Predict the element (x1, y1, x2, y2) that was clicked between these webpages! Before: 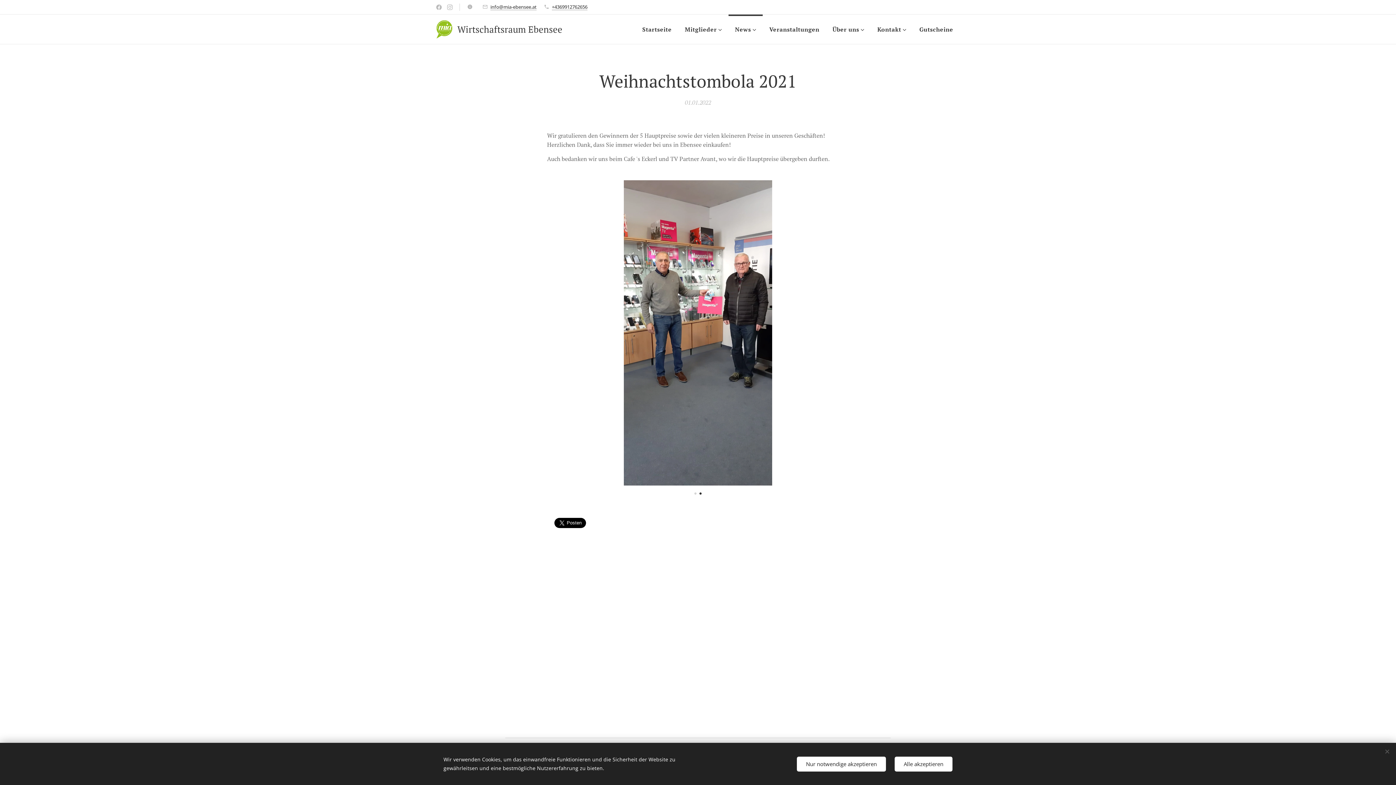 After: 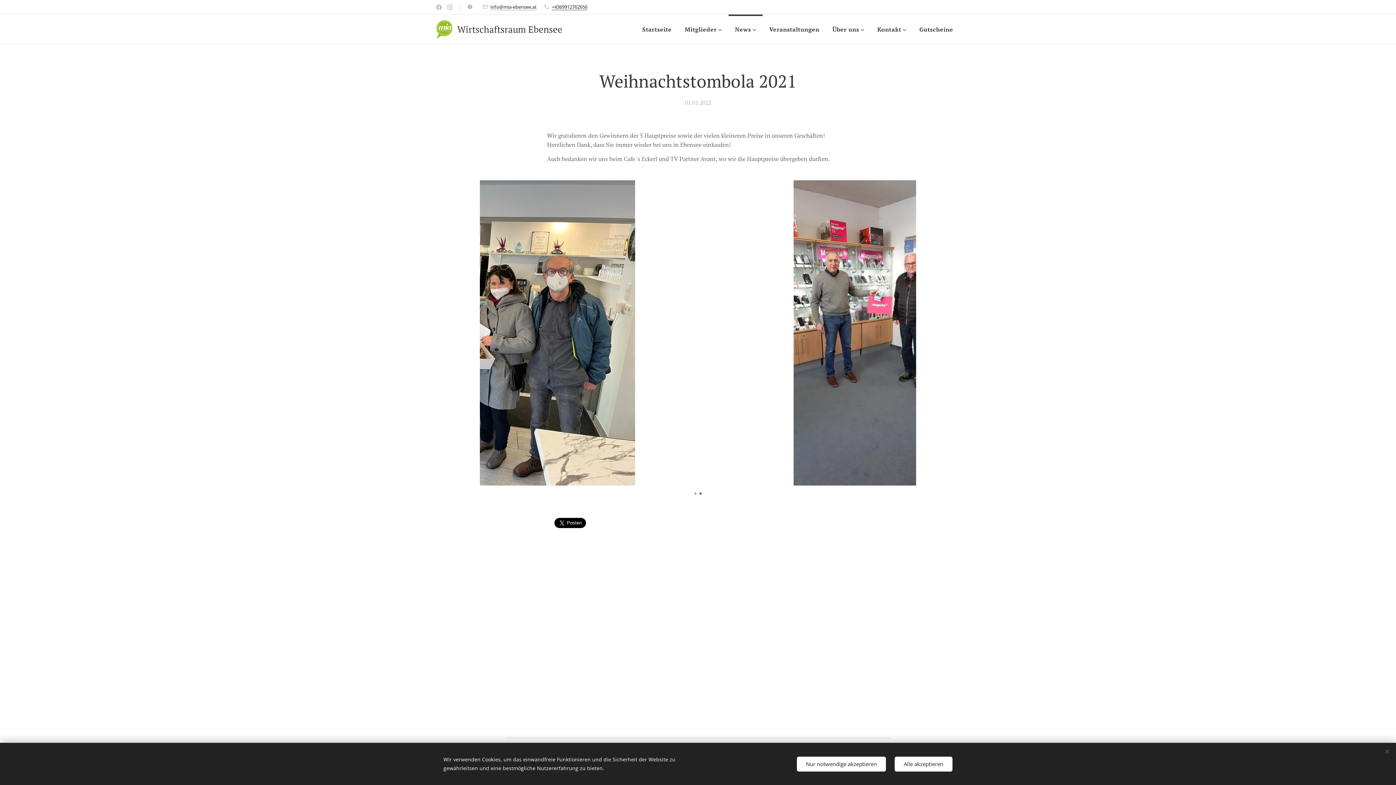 Action: label: +4369912762656 bbox: (552, 3, 587, 10)